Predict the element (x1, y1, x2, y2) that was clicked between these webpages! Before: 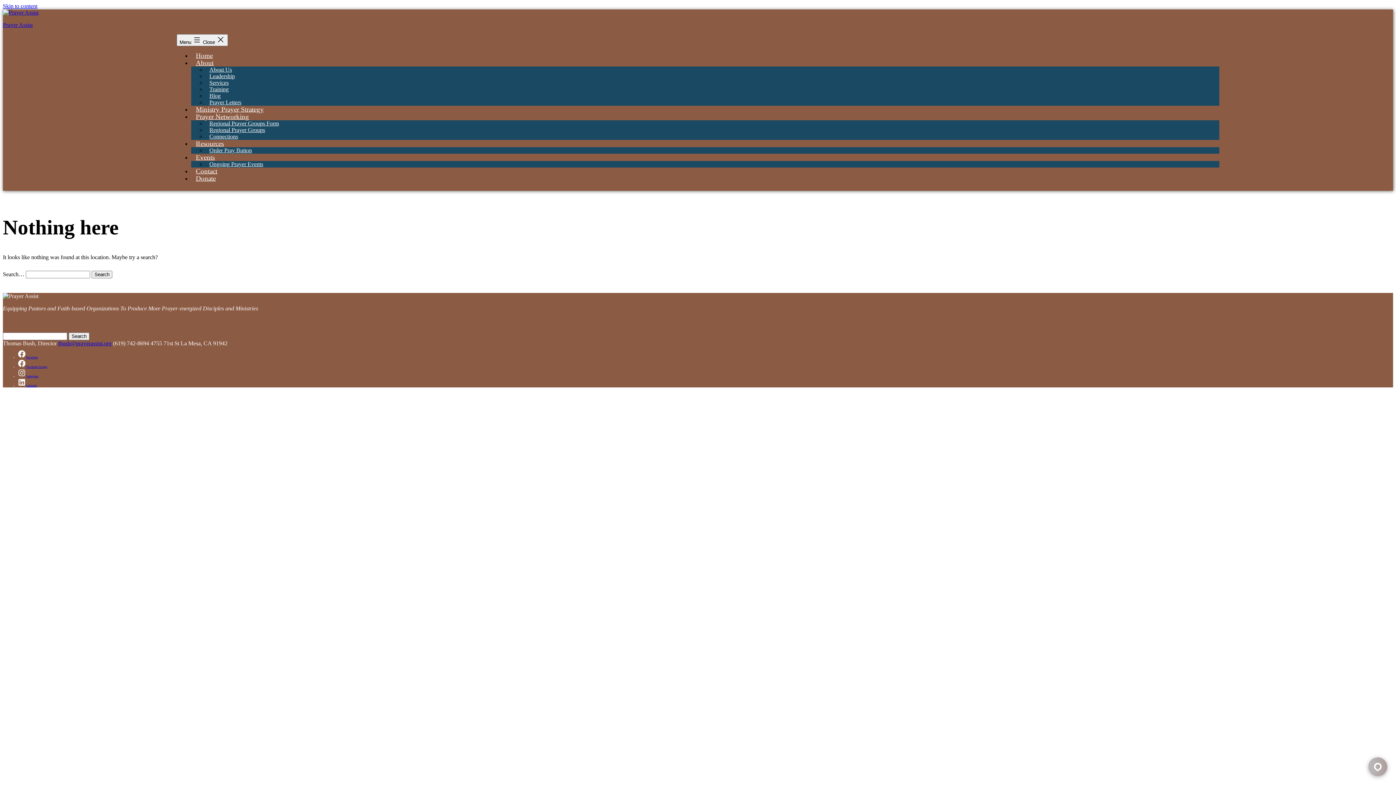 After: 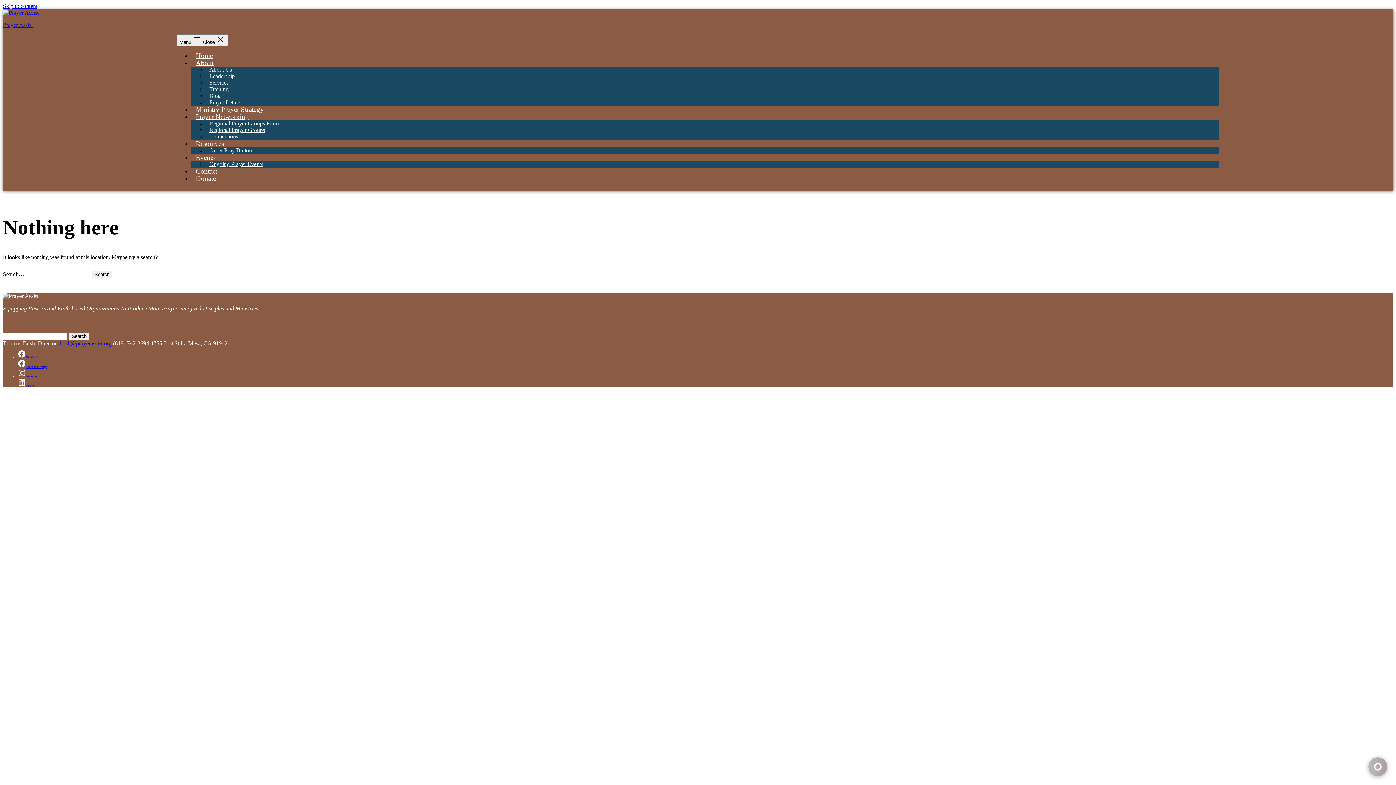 Action: label: Donate bbox: (191, 169, 220, 187)